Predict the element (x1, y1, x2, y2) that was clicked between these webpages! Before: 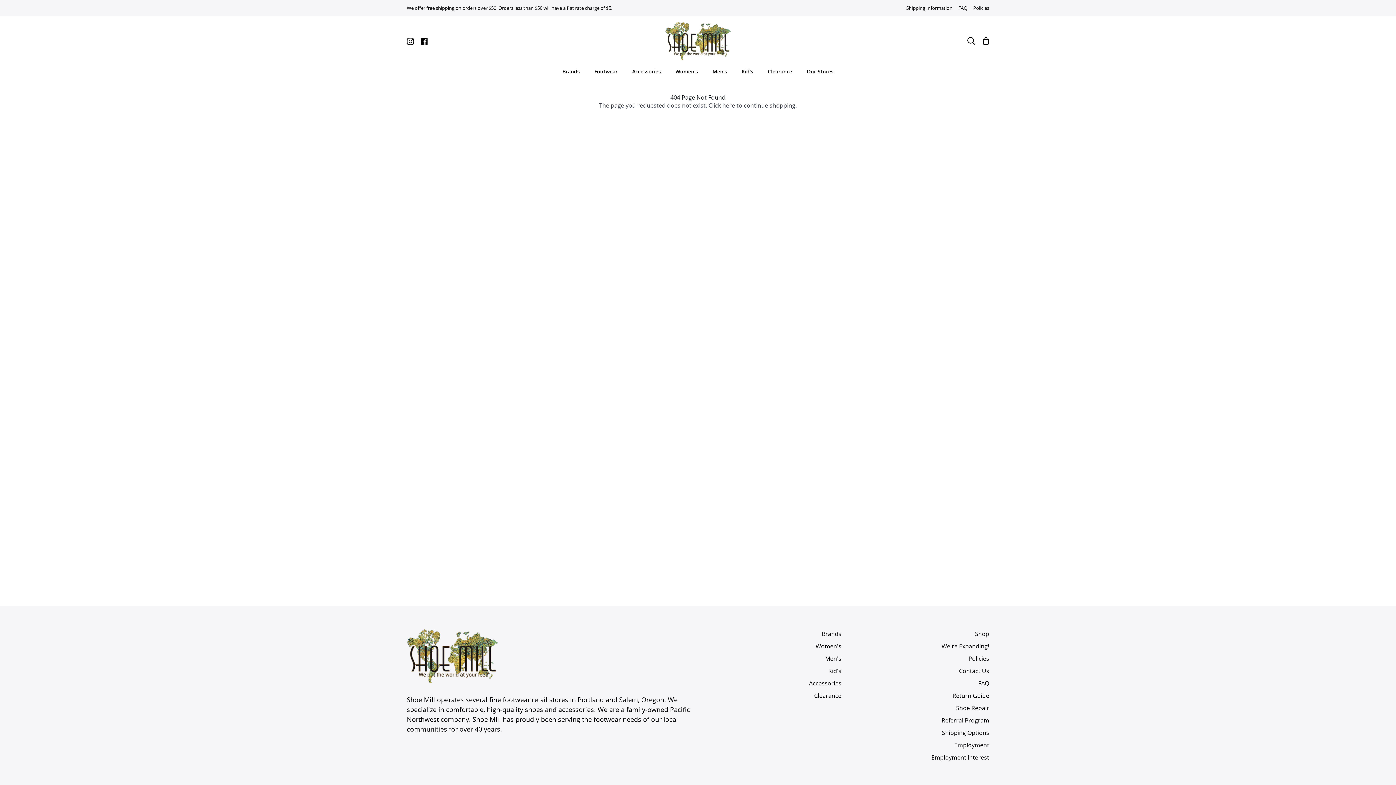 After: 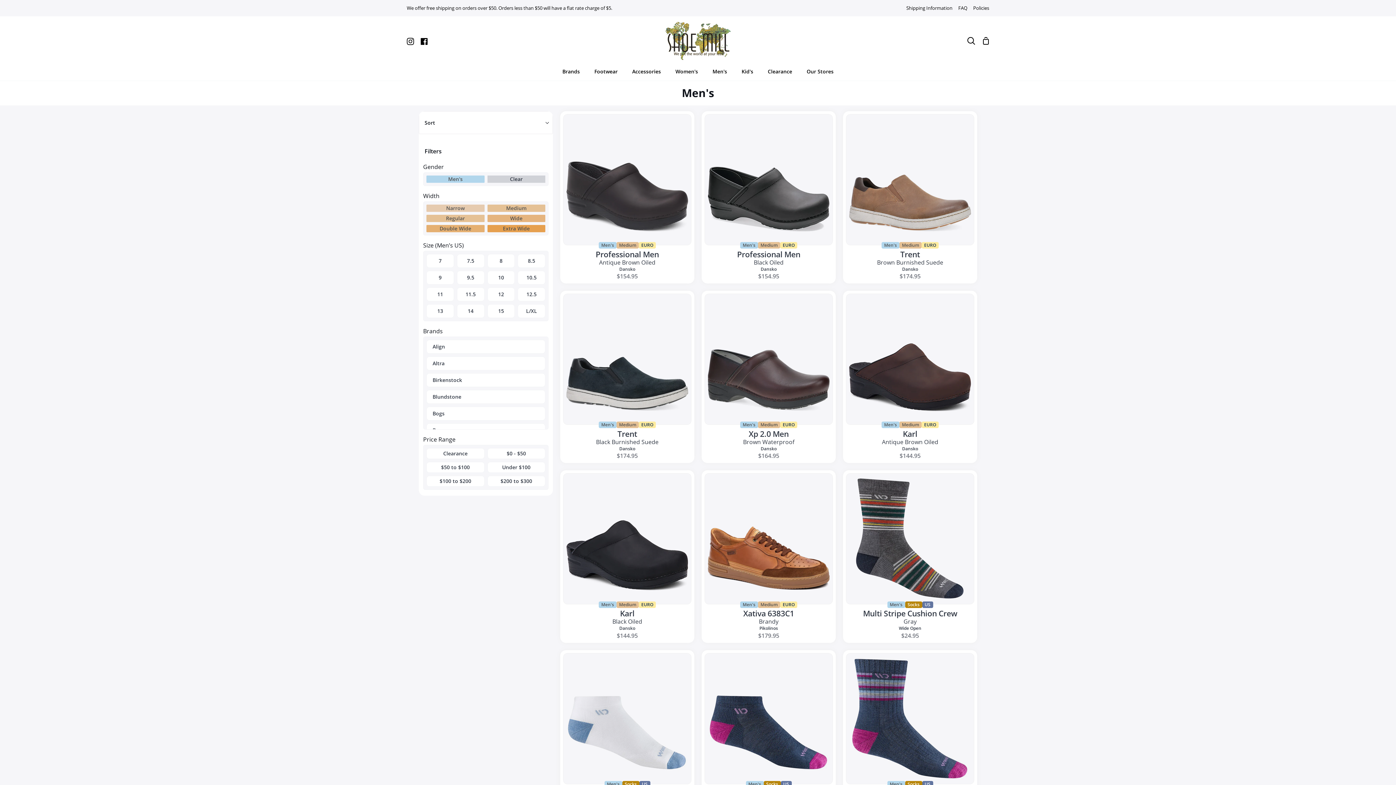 Action: label: Men's bbox: (705, 65, 734, 80)